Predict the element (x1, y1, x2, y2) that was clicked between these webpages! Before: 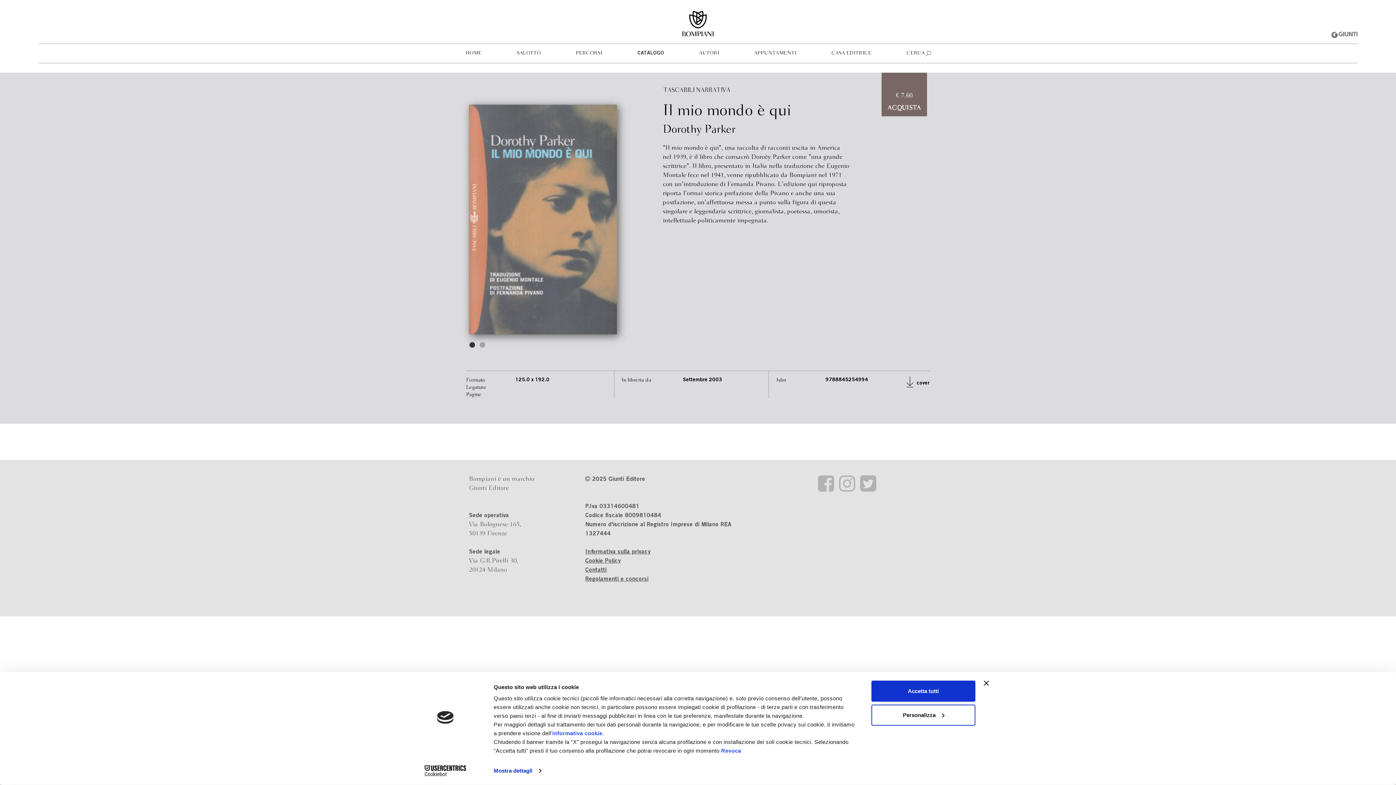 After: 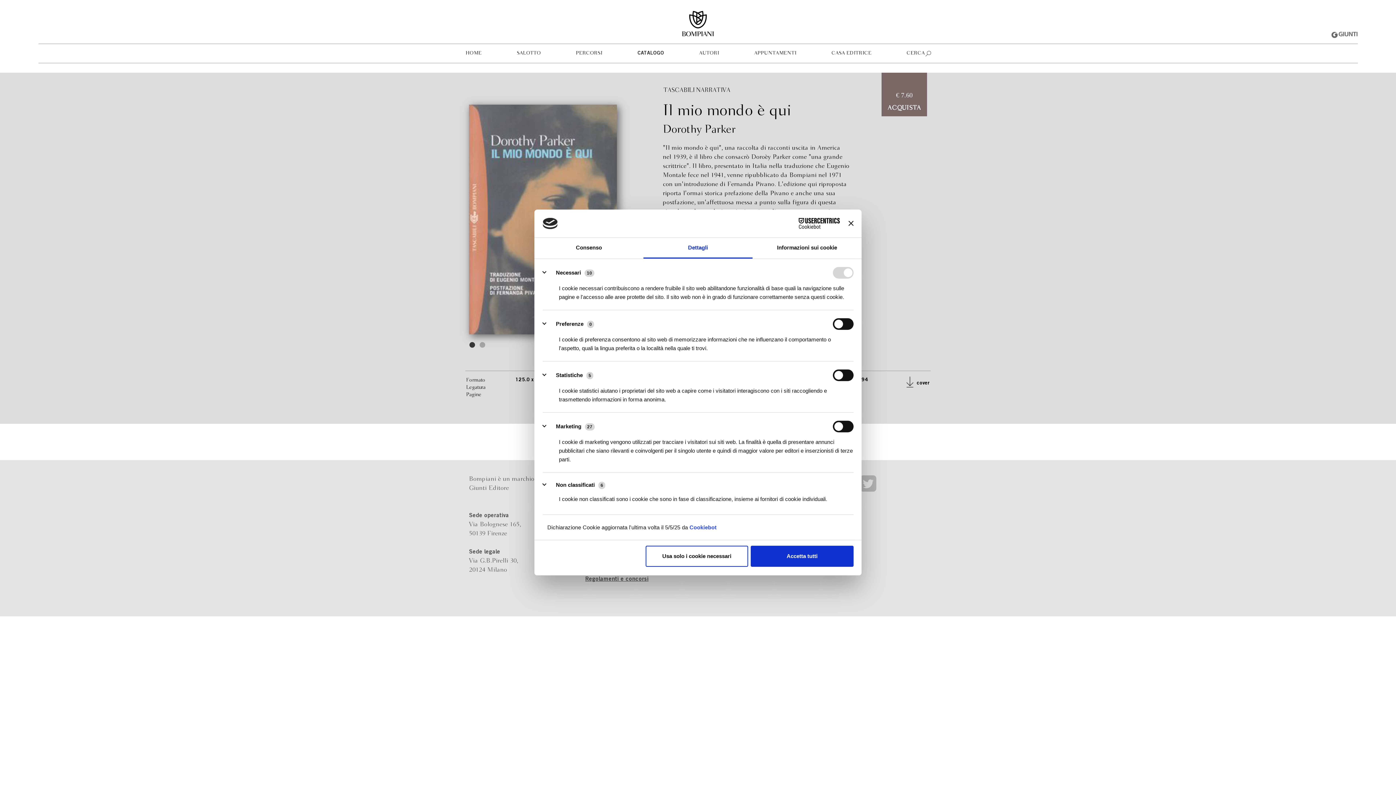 Action: bbox: (871, 704, 975, 725) label: Personalizza